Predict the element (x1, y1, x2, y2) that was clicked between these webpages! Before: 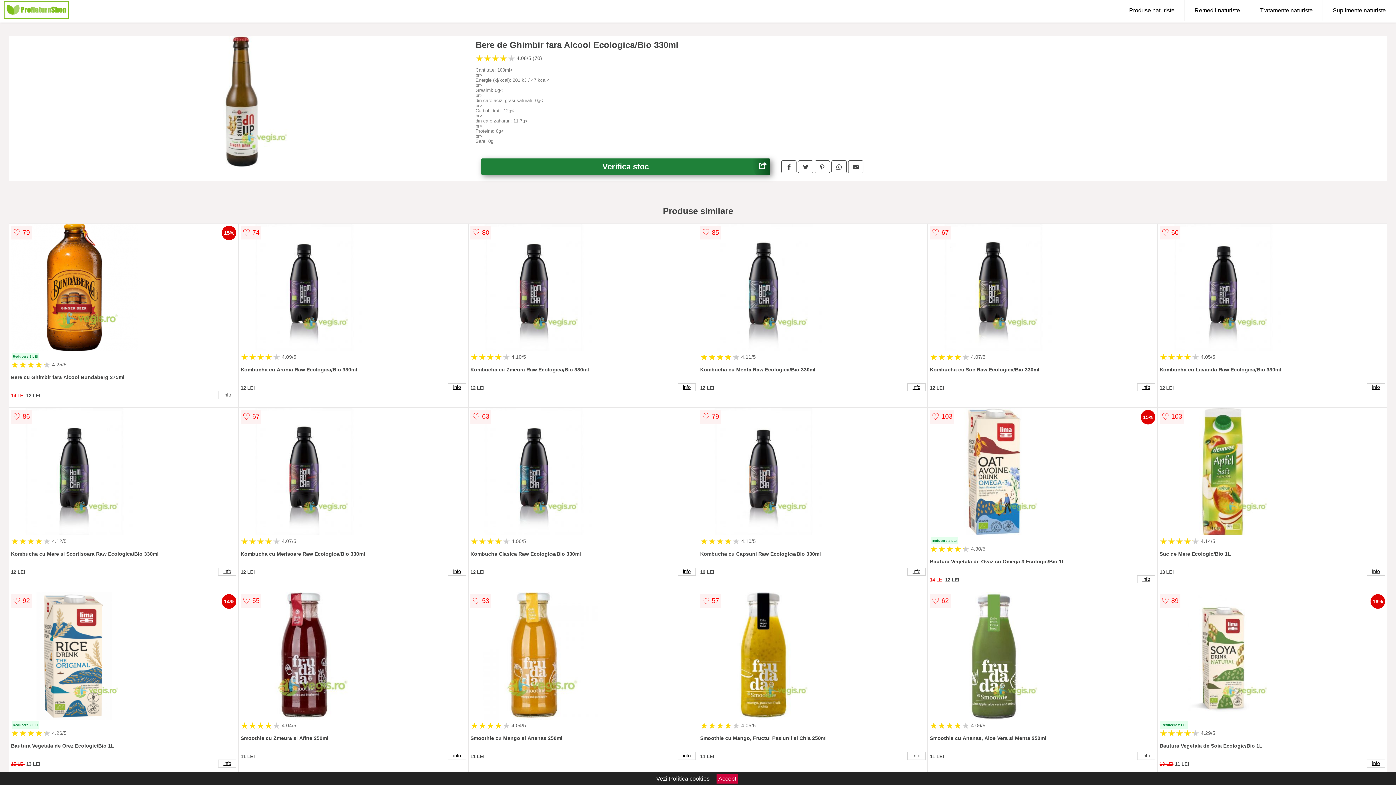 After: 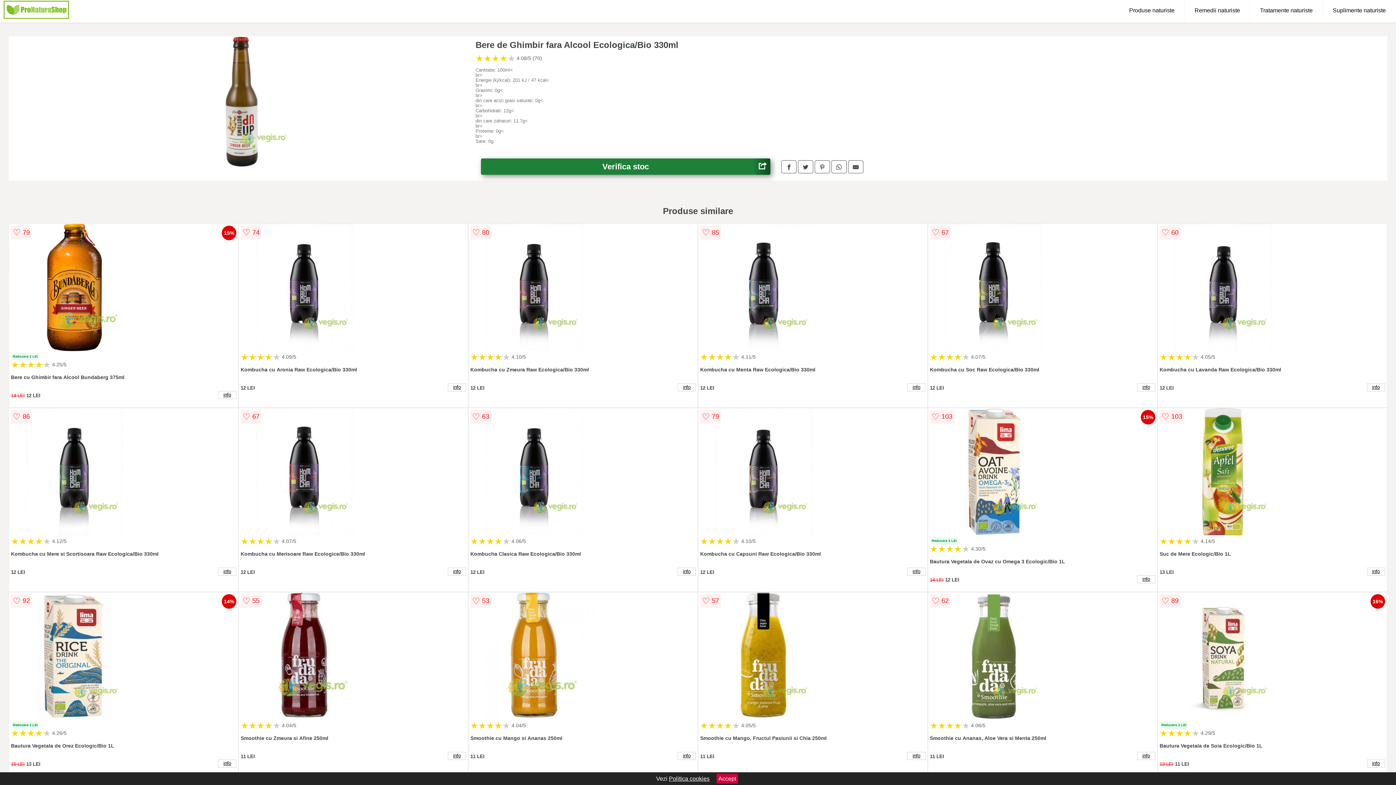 Action: bbox: (781, 160, 796, 173)